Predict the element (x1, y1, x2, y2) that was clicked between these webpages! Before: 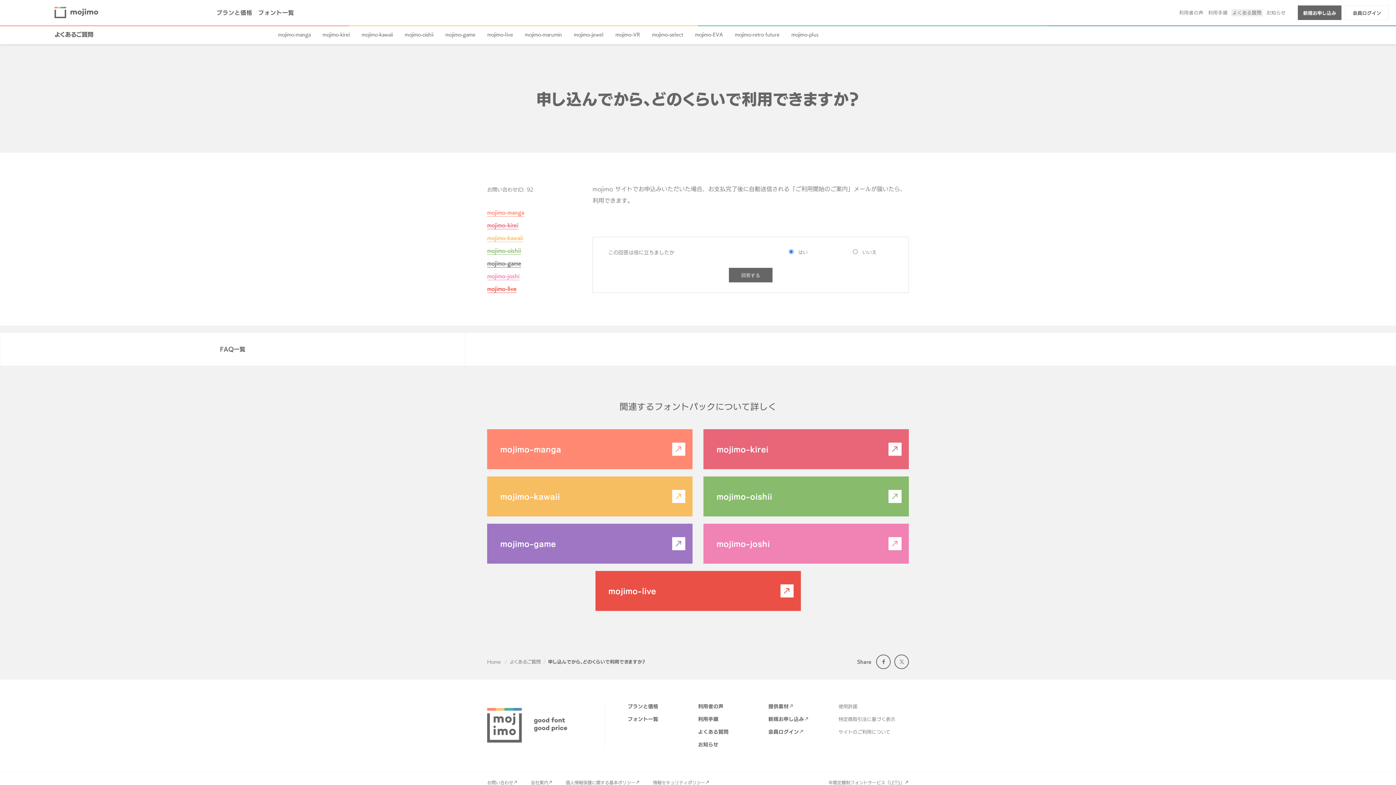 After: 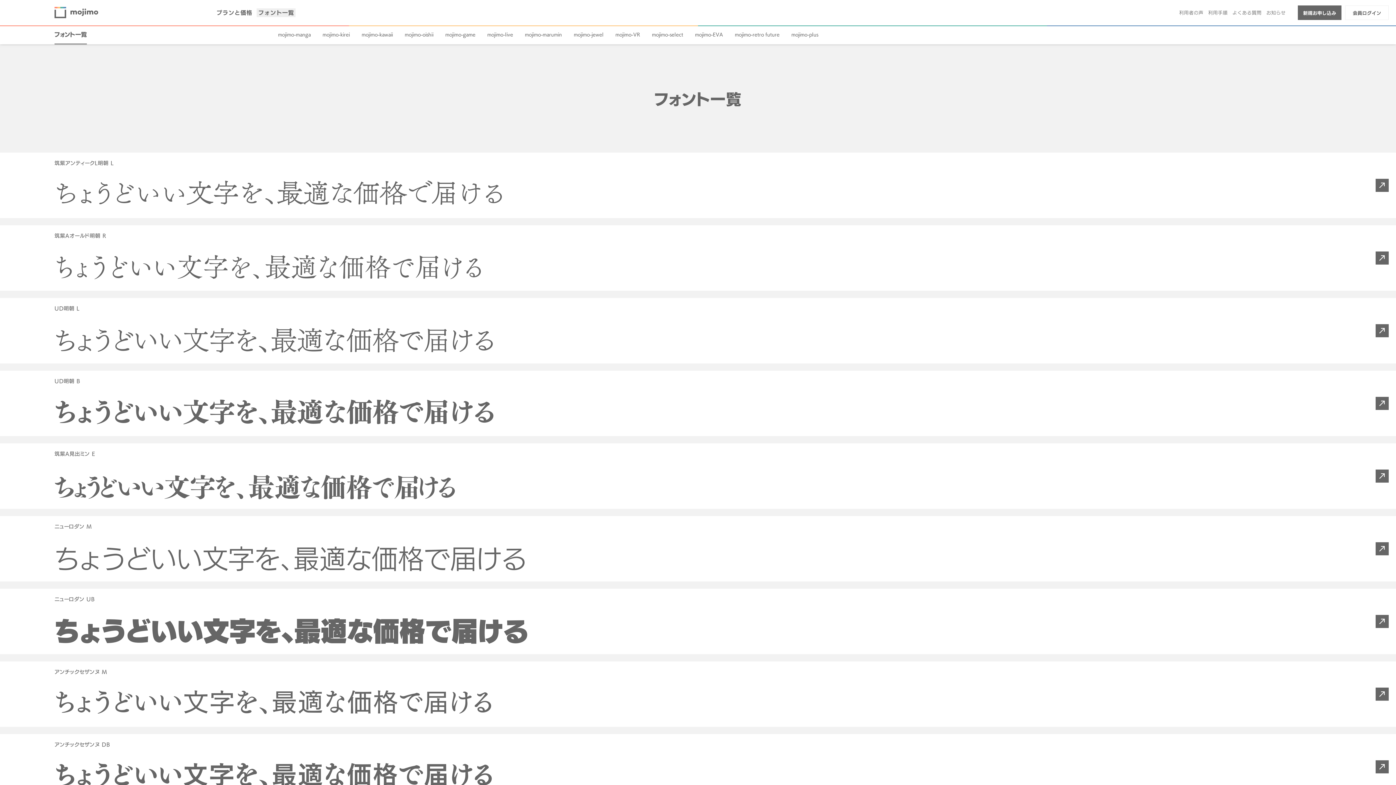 Action: label: フォント一覧 bbox: (627, 715, 658, 723)